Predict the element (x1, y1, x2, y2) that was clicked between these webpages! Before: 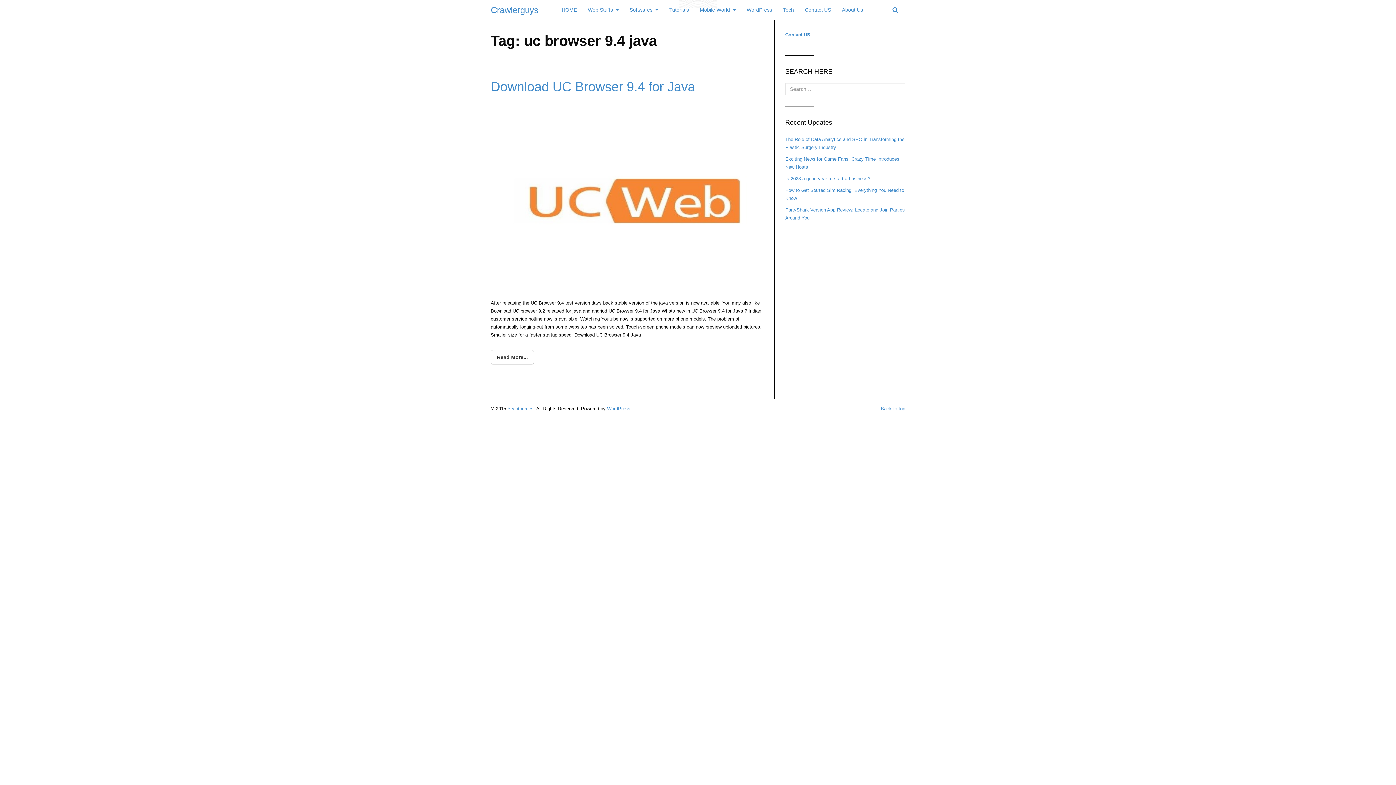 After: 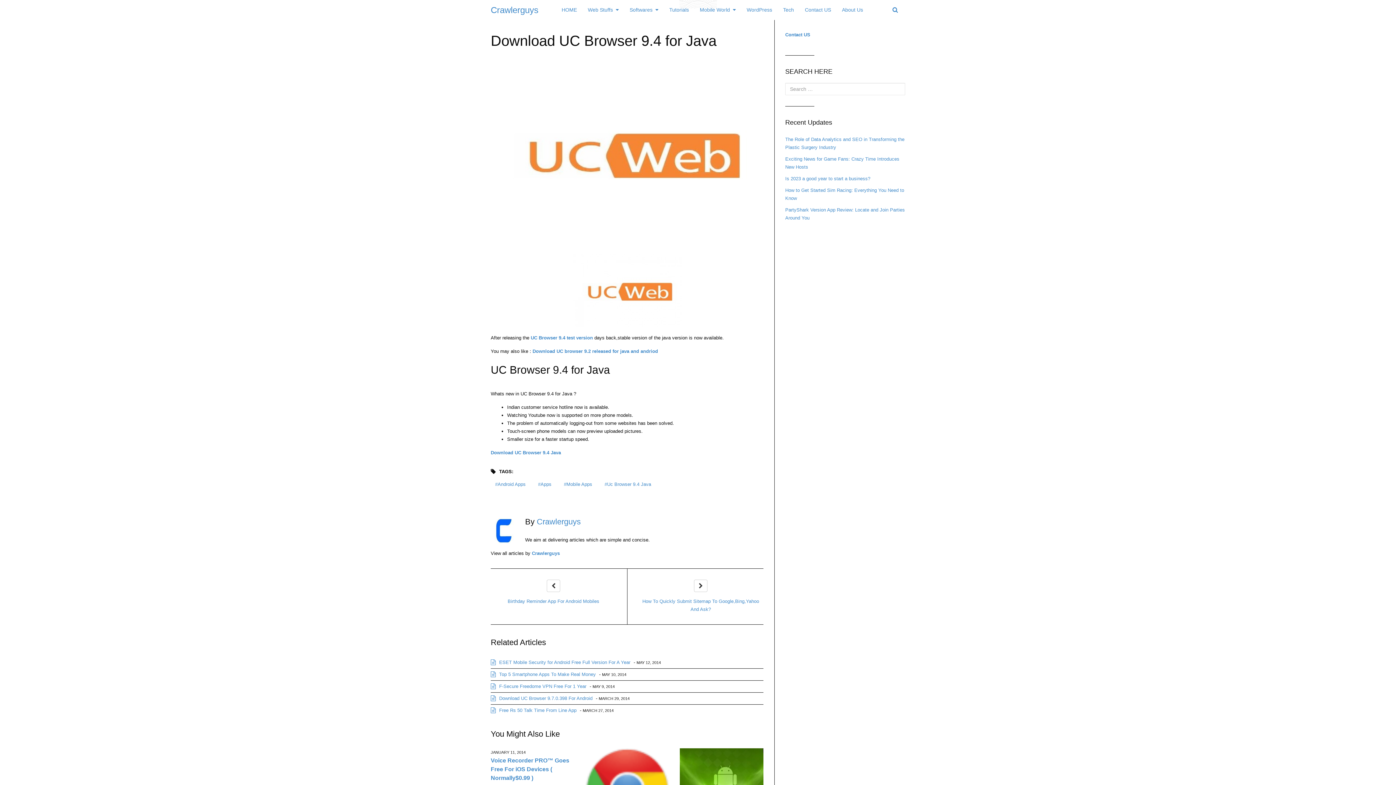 Action: bbox: (490, 194, 763, 199)